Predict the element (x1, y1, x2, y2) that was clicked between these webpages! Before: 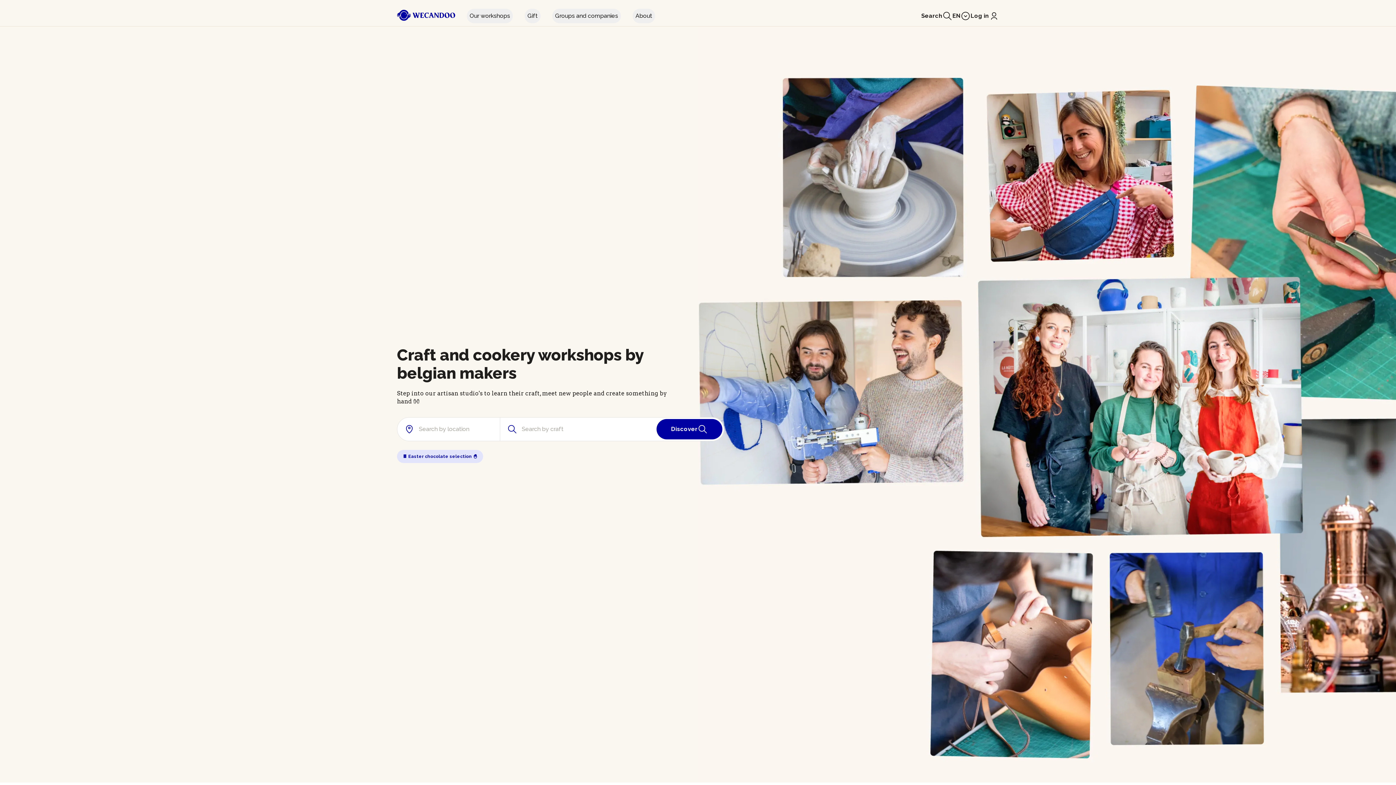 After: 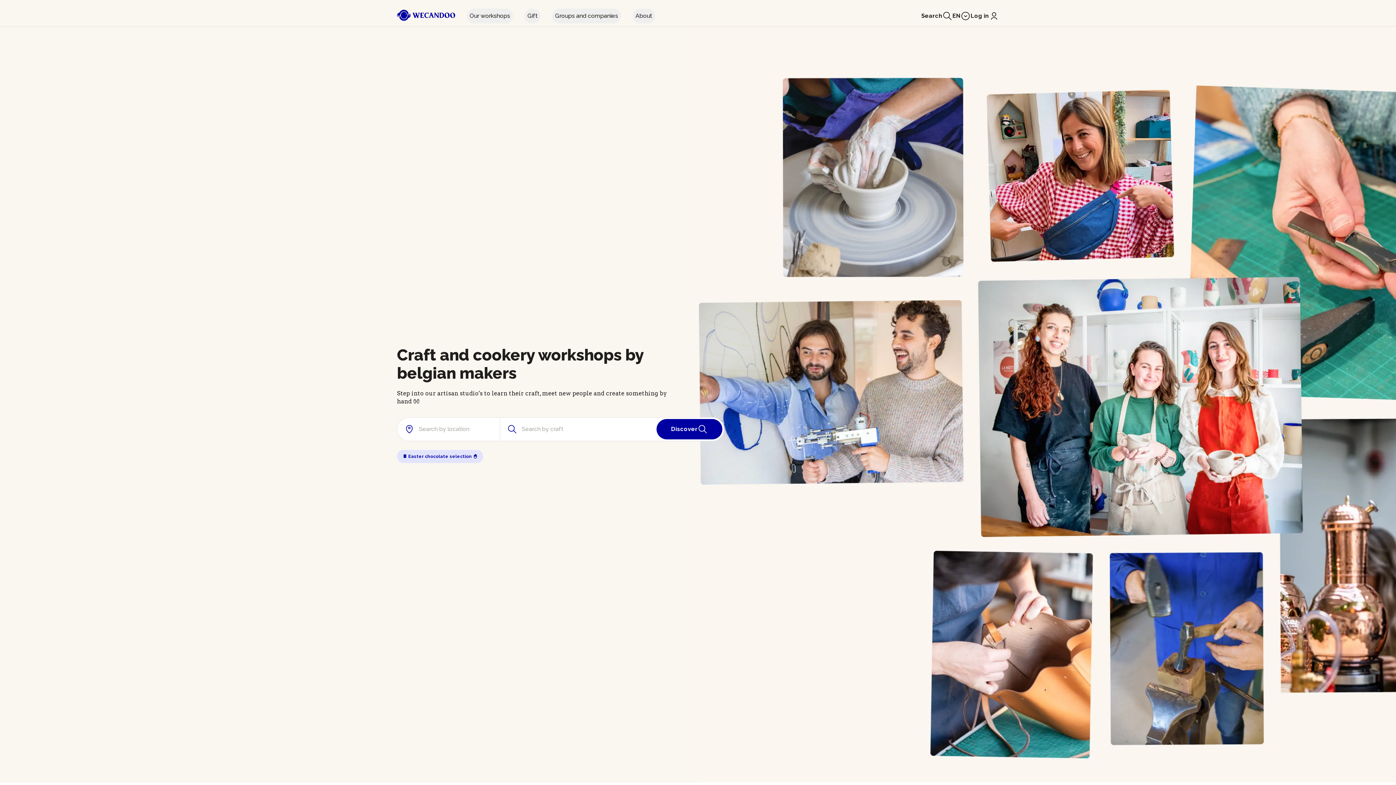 Action: bbox: (397, 9, 455, 20)